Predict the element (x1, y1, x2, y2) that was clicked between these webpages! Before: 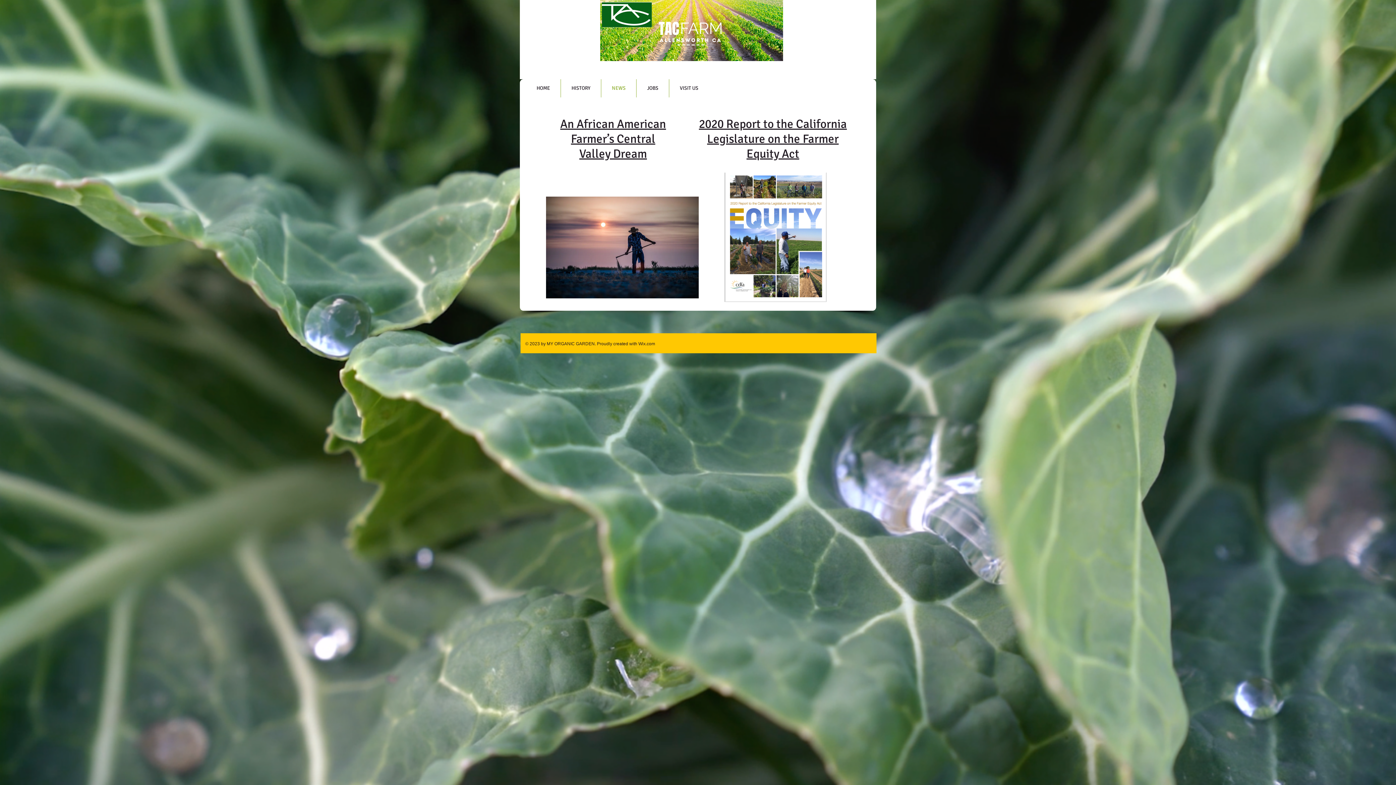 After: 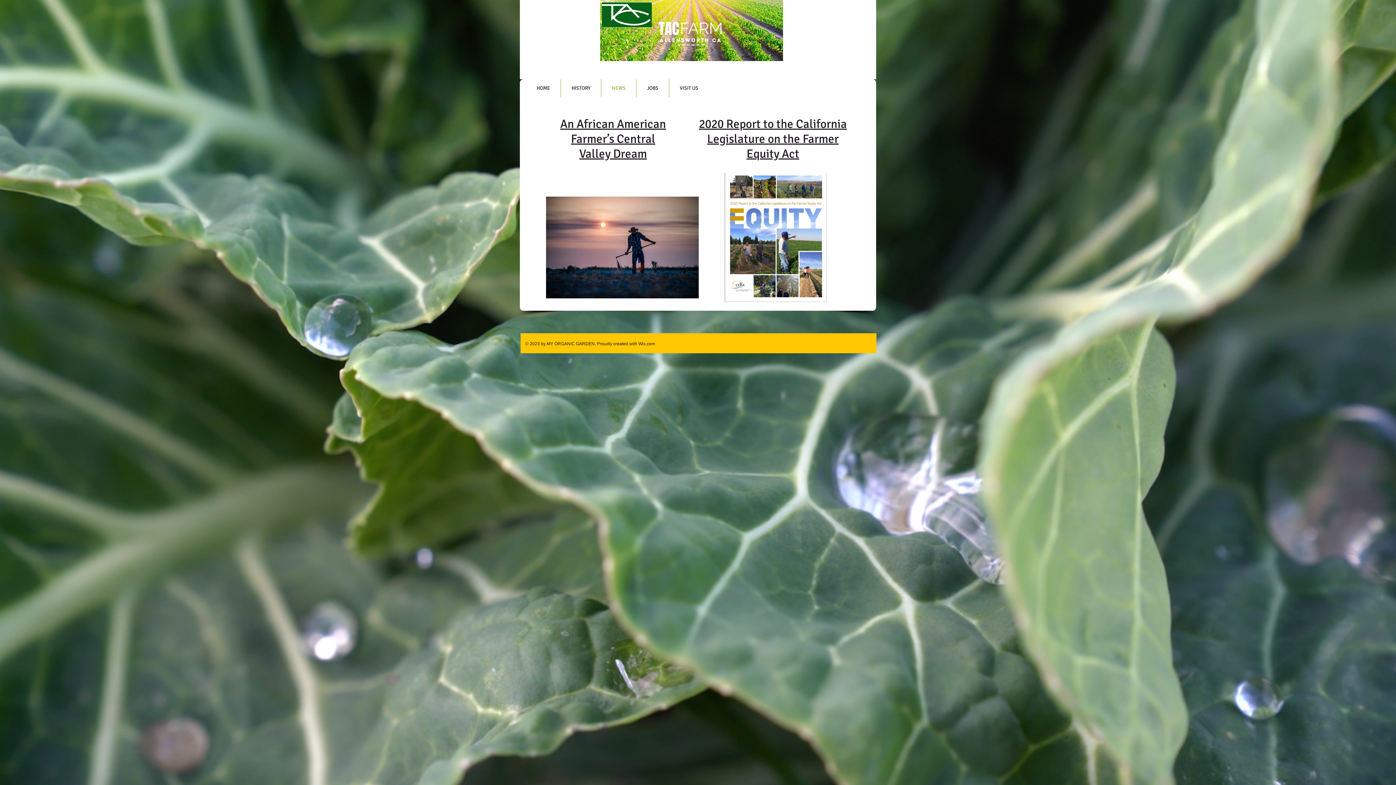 Action: bbox: (699, 116, 847, 161) label: 2020 Report to the California Legislature on the Farmer Equity Act